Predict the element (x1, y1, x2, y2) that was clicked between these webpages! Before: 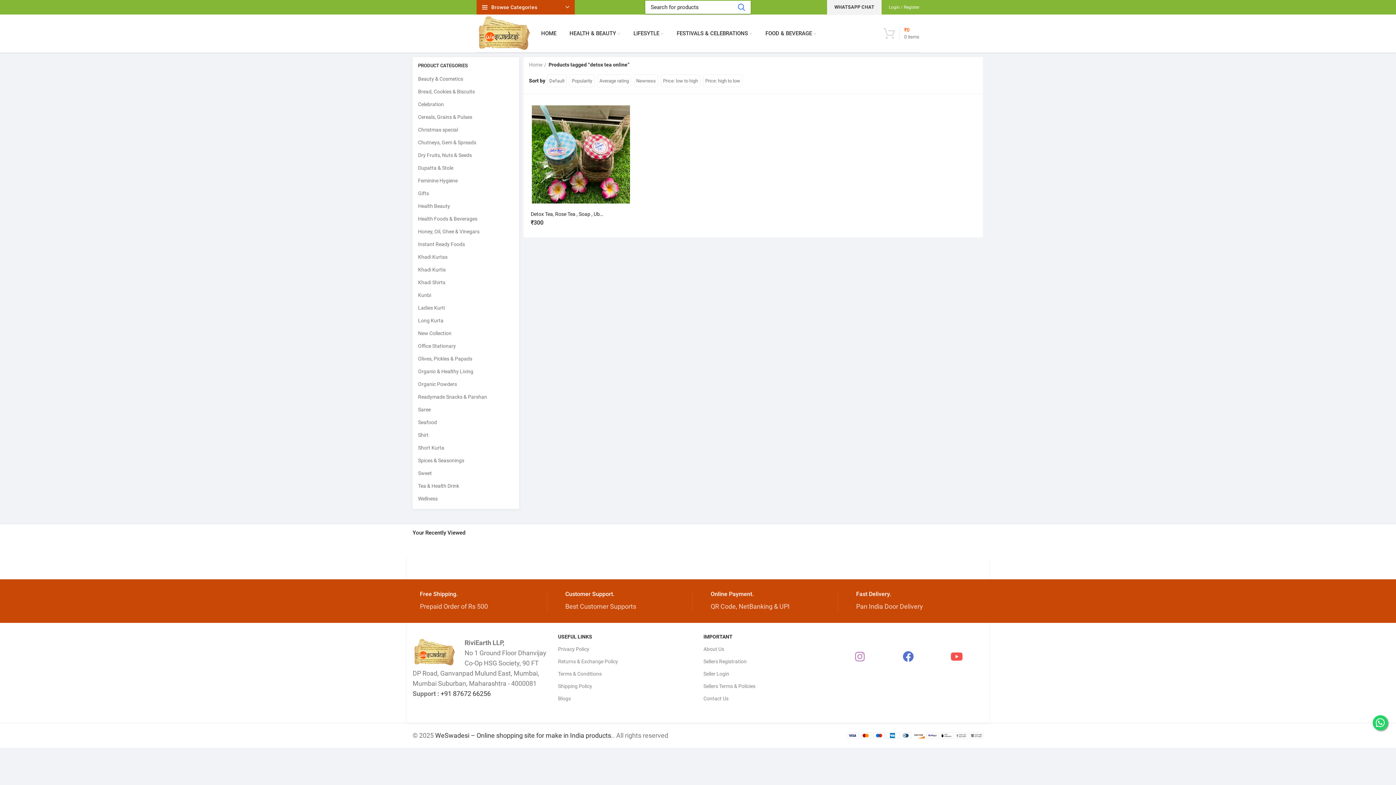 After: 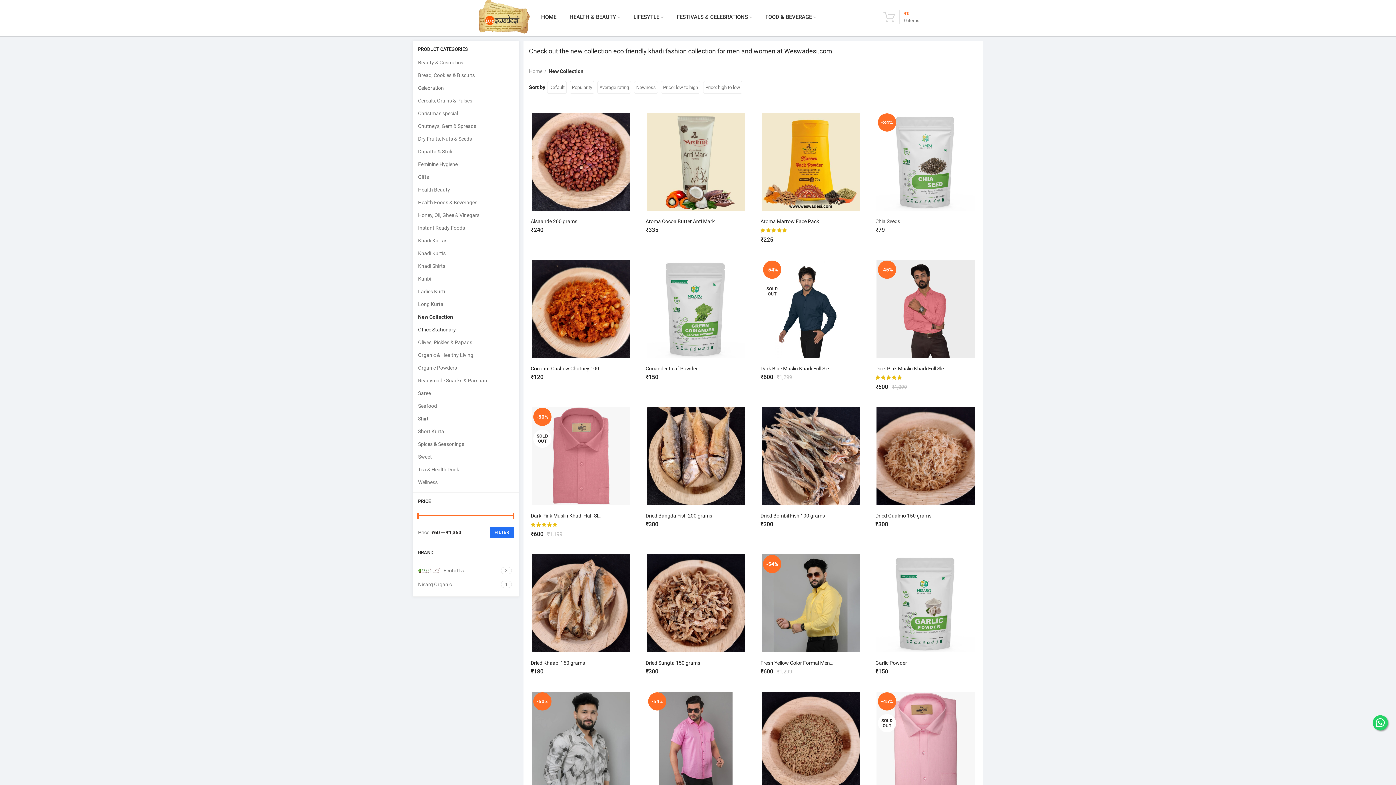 Action: label: New Collection bbox: (418, 327, 504, 340)